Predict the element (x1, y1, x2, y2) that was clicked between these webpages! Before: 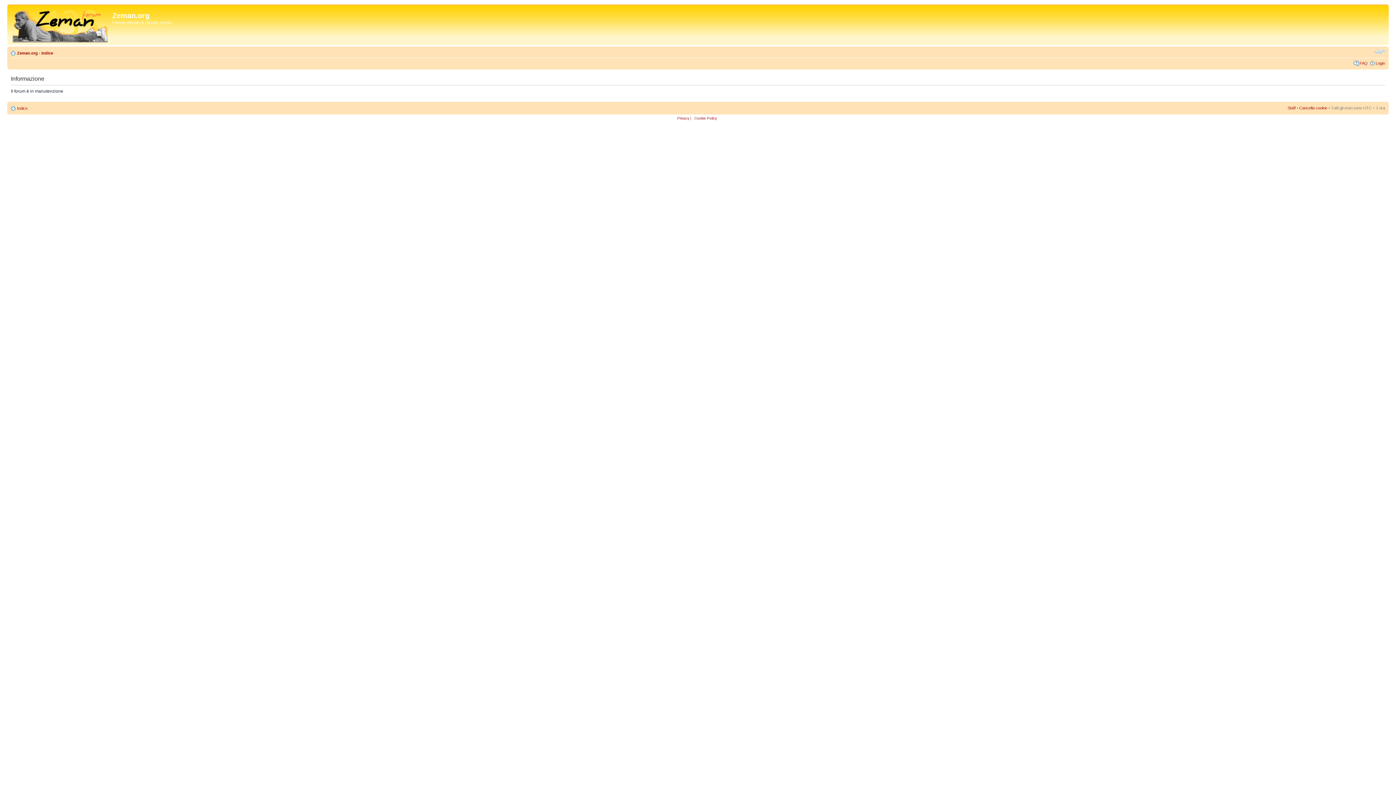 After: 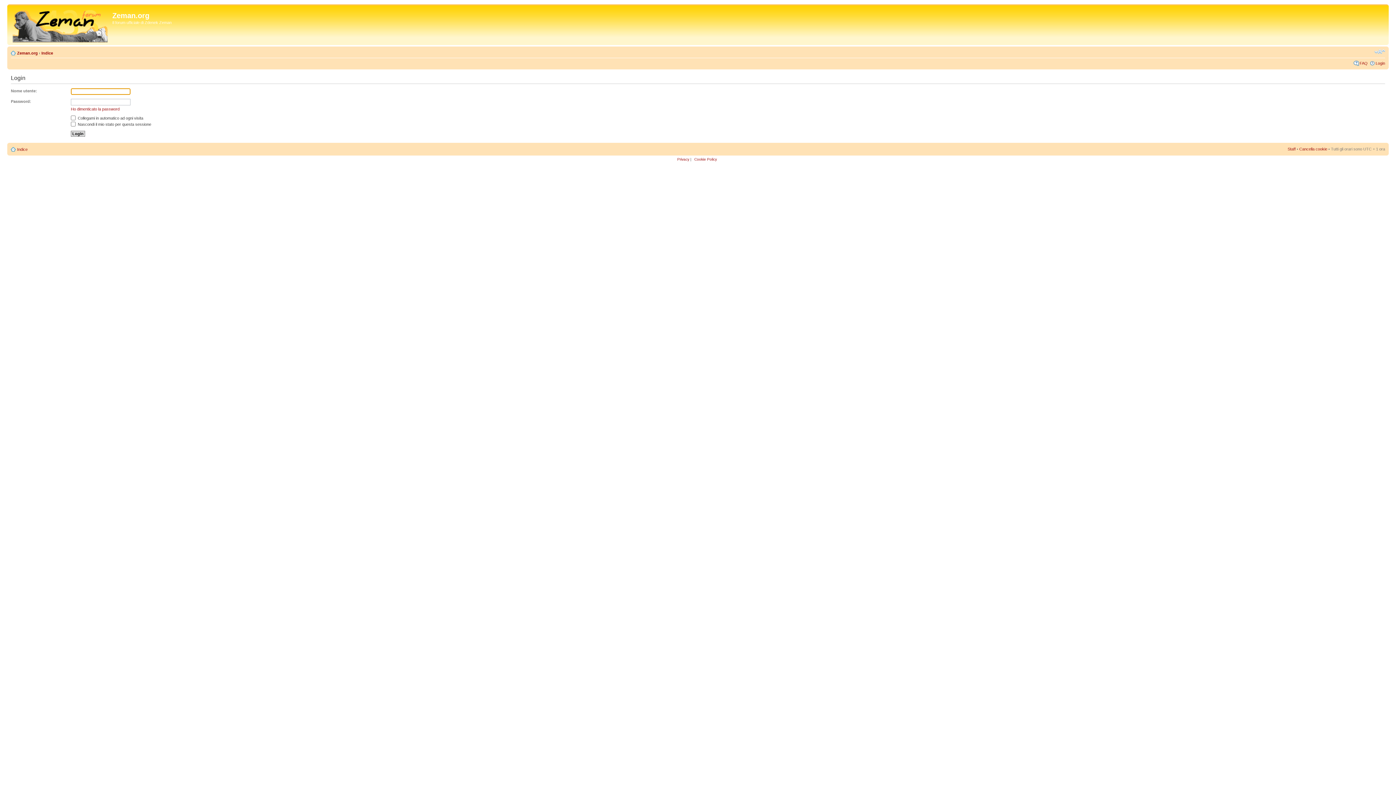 Action: bbox: (1376, 61, 1385, 65) label: Login